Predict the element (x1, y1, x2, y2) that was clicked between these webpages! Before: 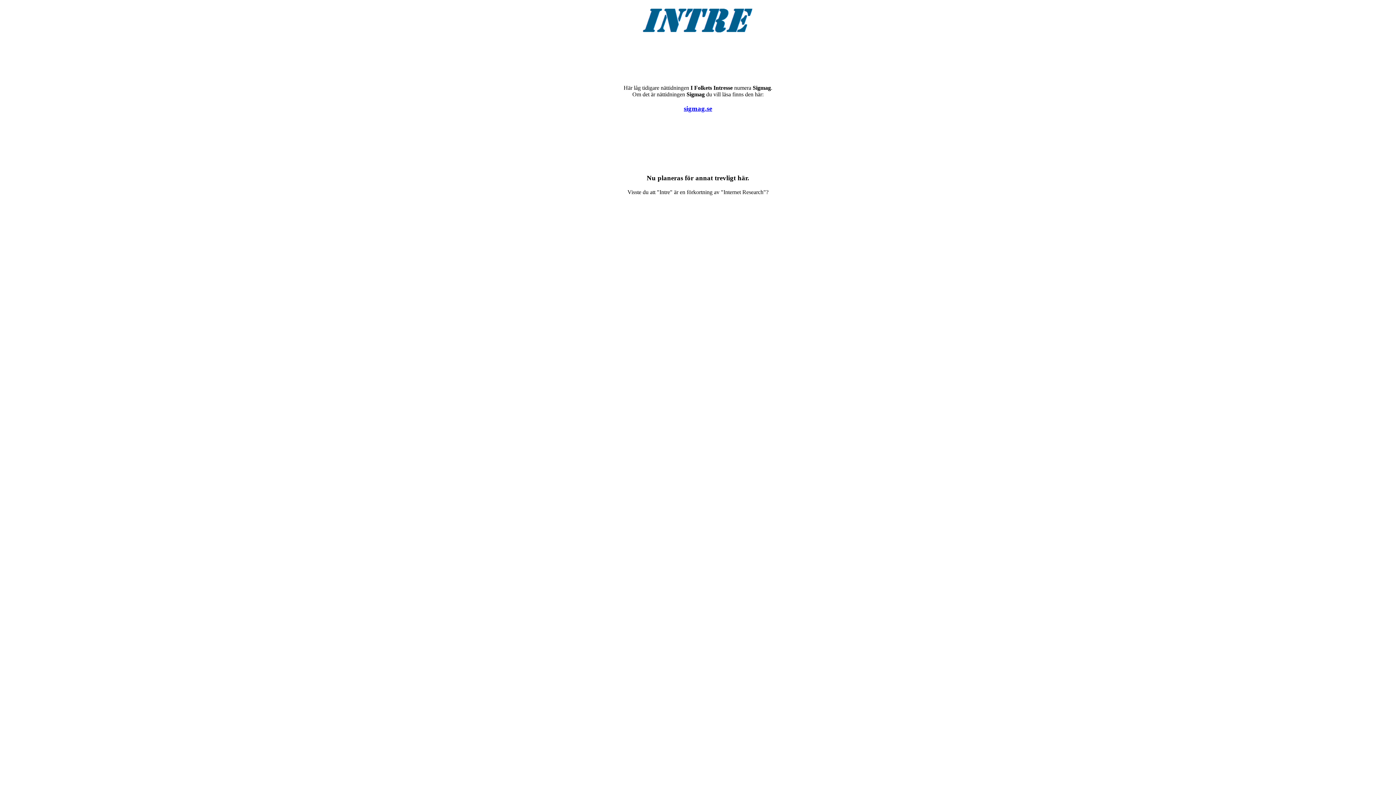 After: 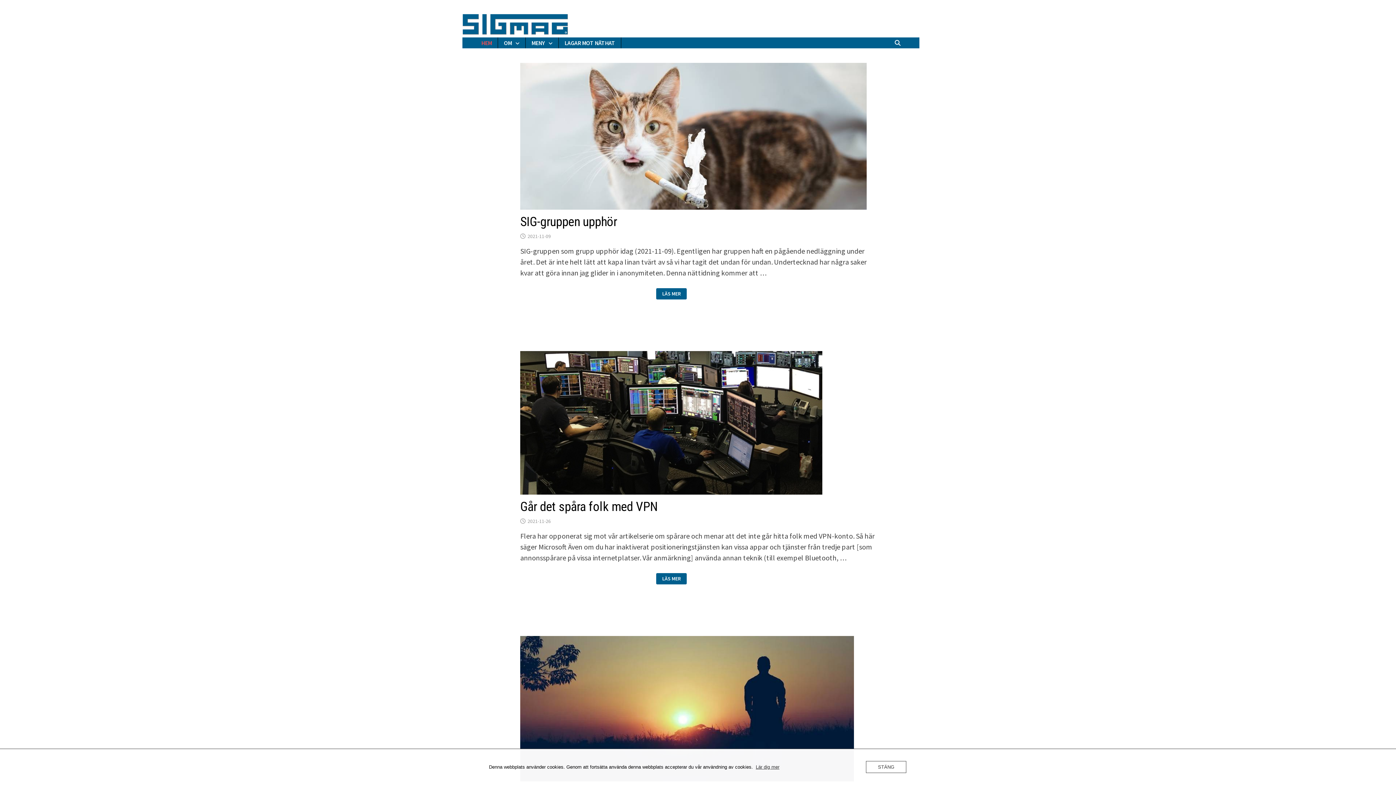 Action: label: sigmag.se bbox: (684, 104, 712, 112)